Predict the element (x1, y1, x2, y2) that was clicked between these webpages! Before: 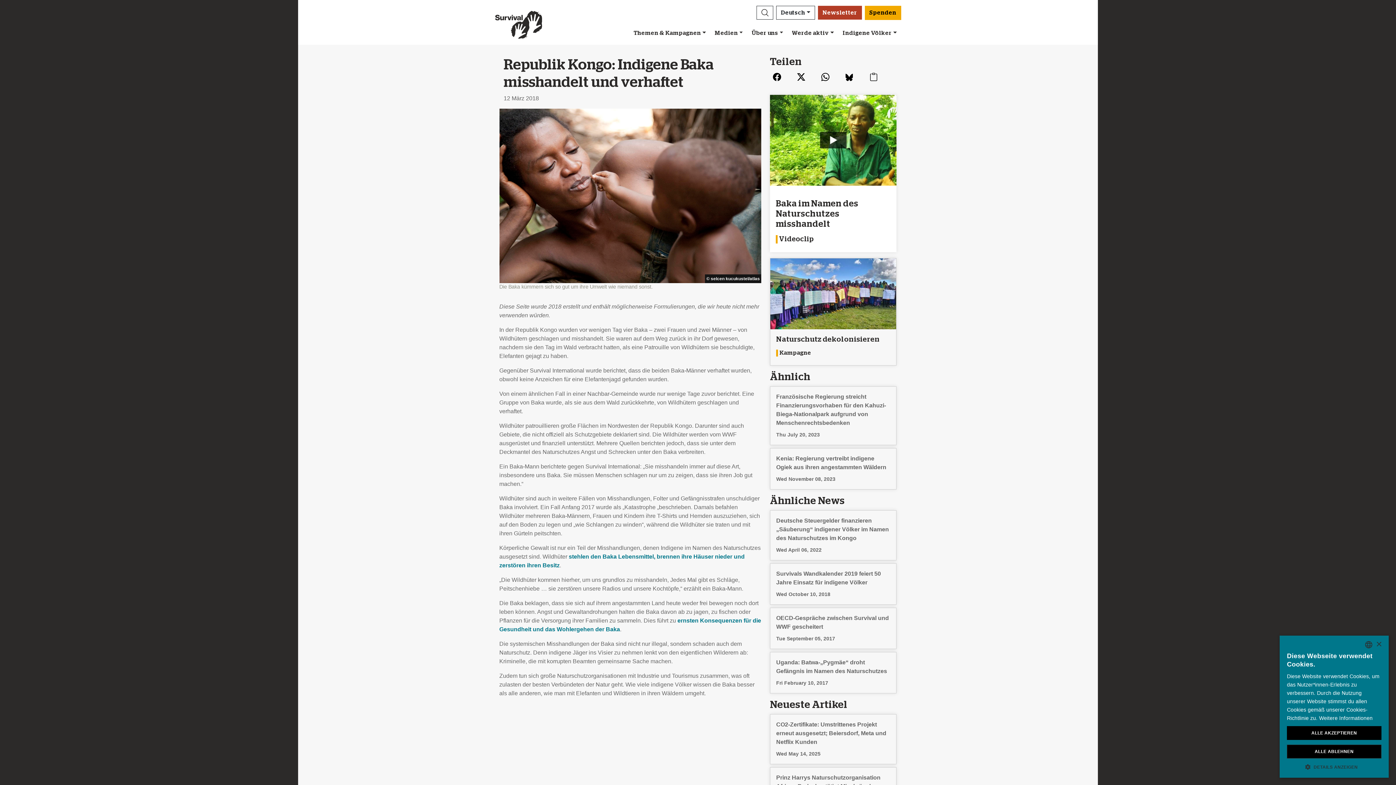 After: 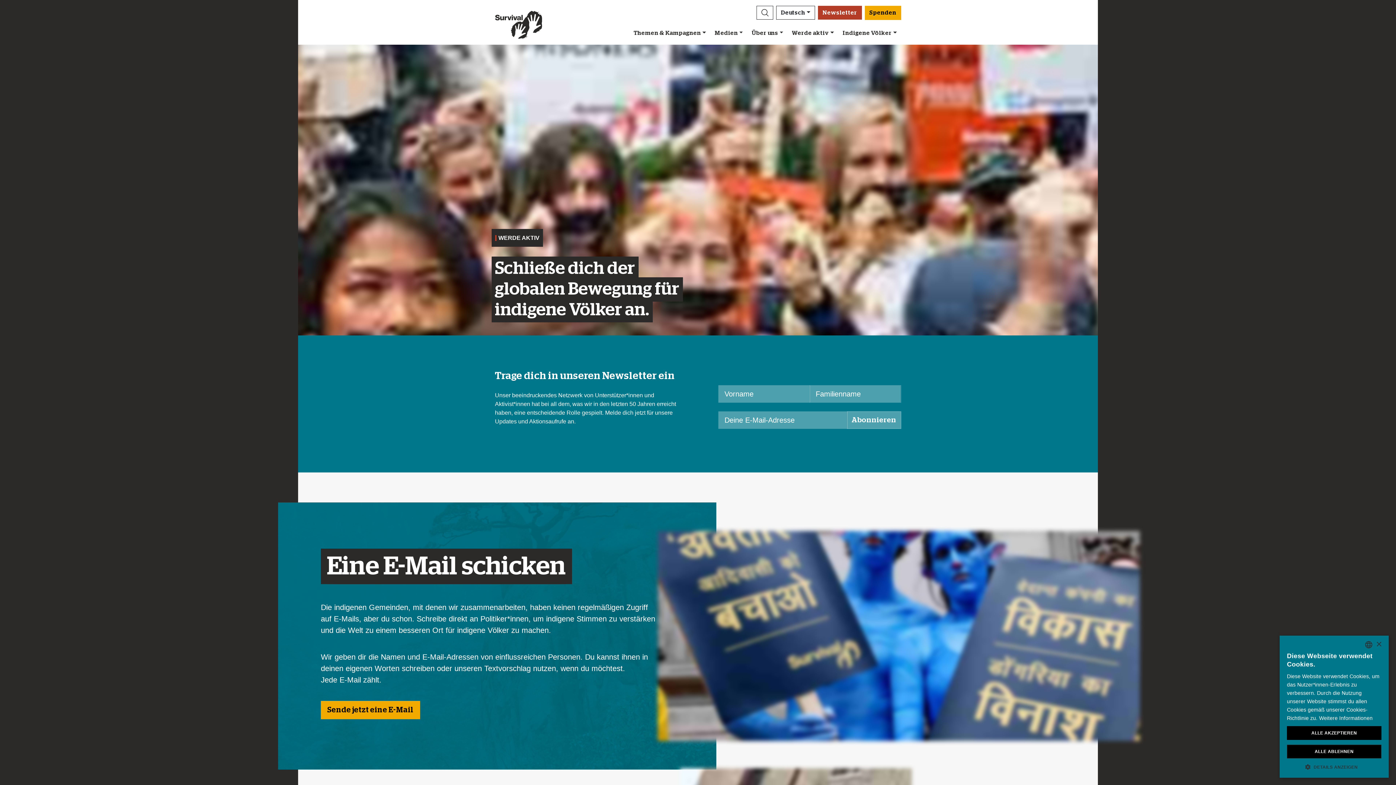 Action: label: Werde aktiv bbox: (787, 25, 838, 41)